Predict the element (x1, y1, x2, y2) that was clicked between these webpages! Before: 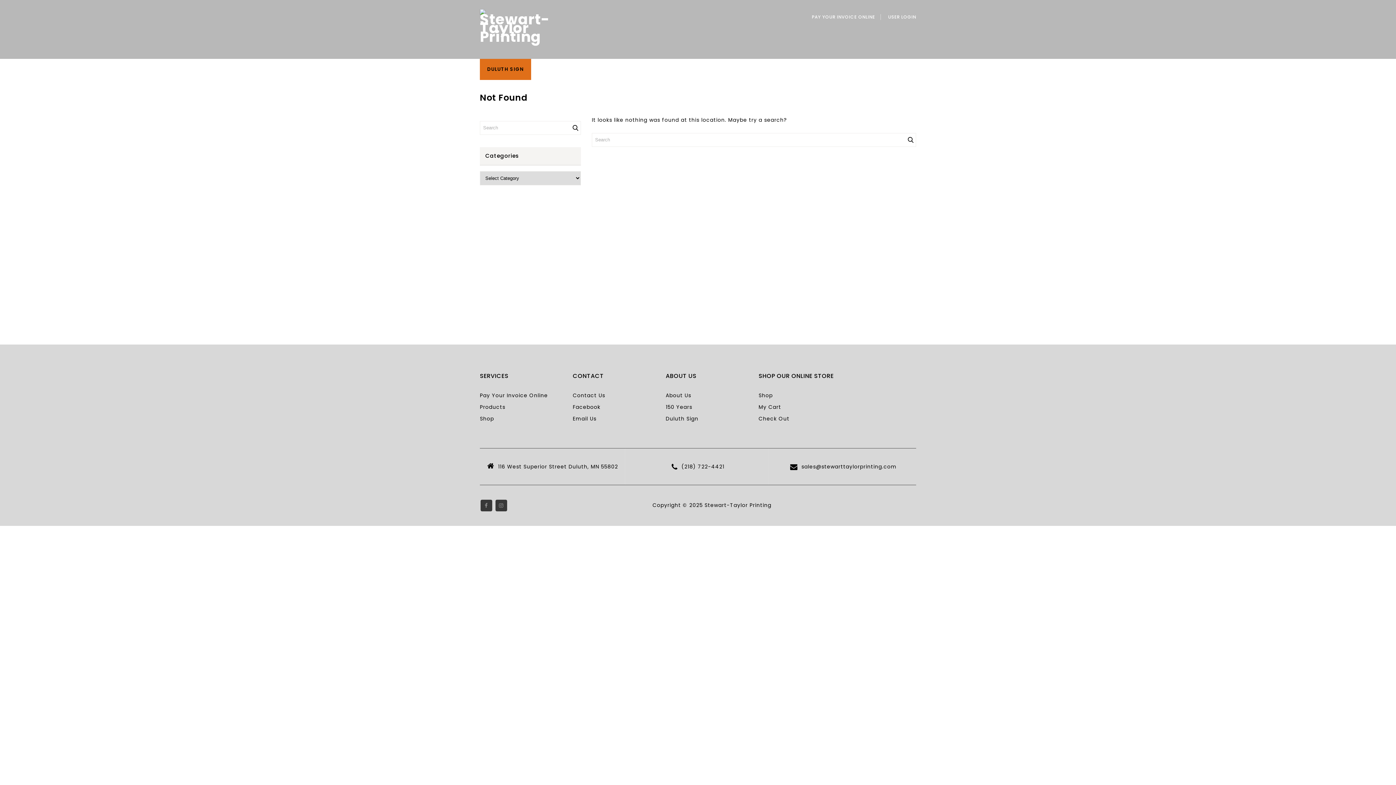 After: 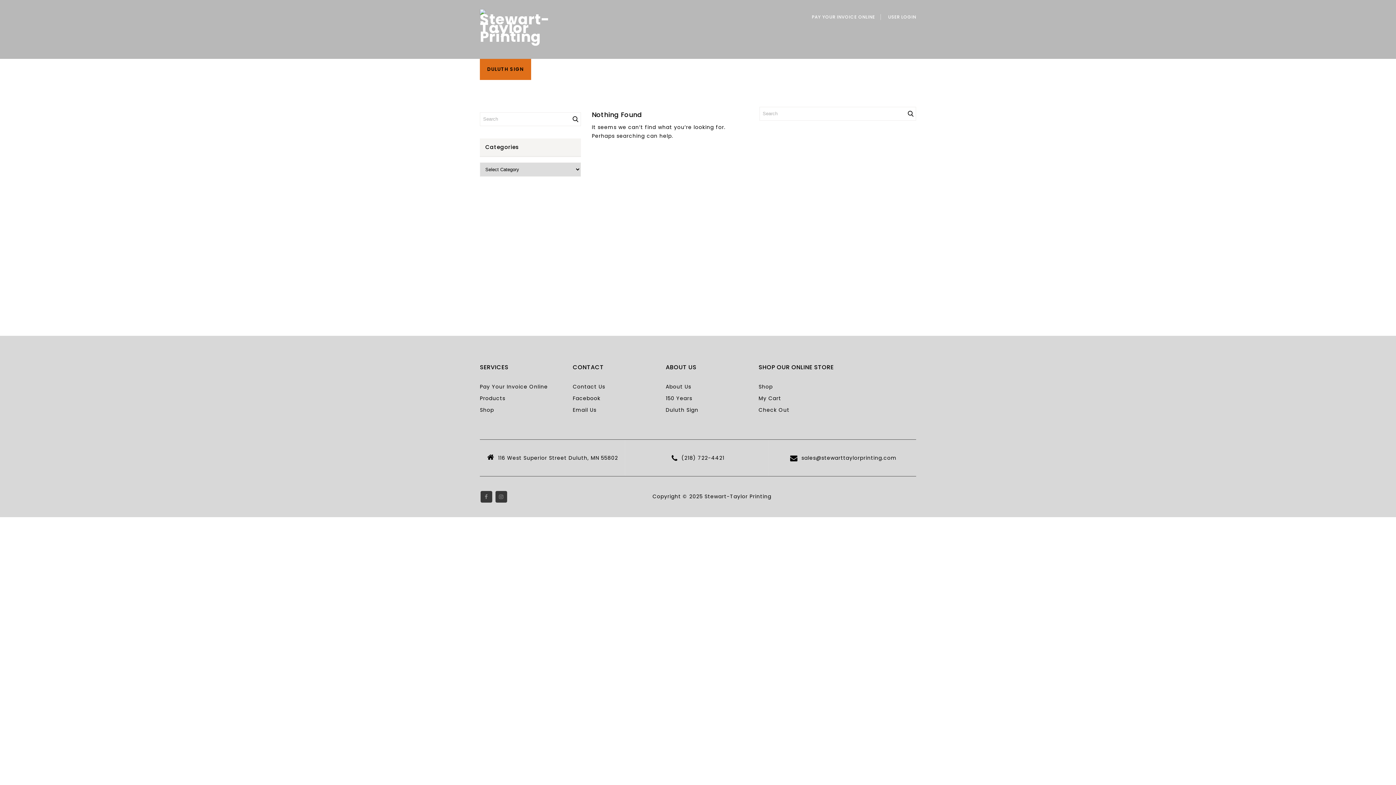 Action: bbox: (480, 9, 550, 41)